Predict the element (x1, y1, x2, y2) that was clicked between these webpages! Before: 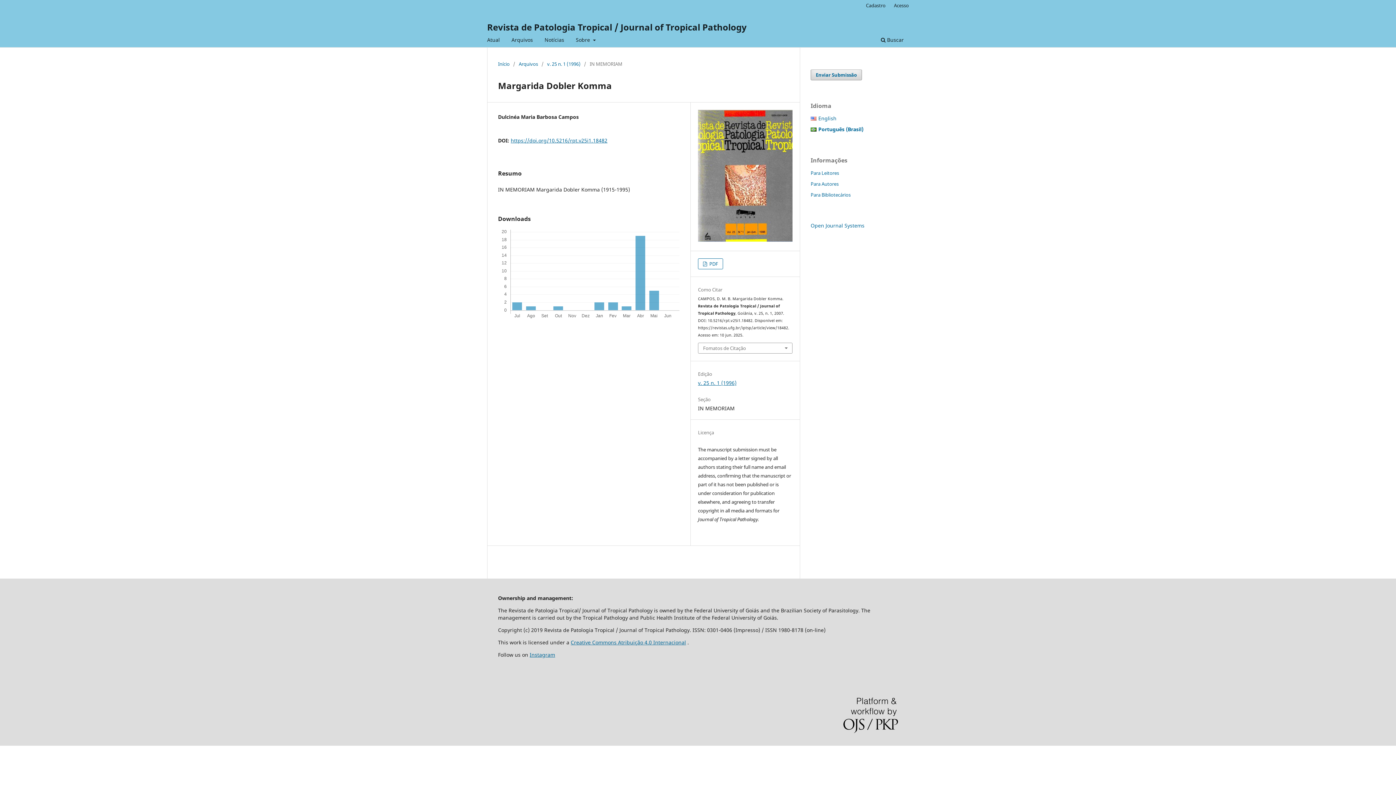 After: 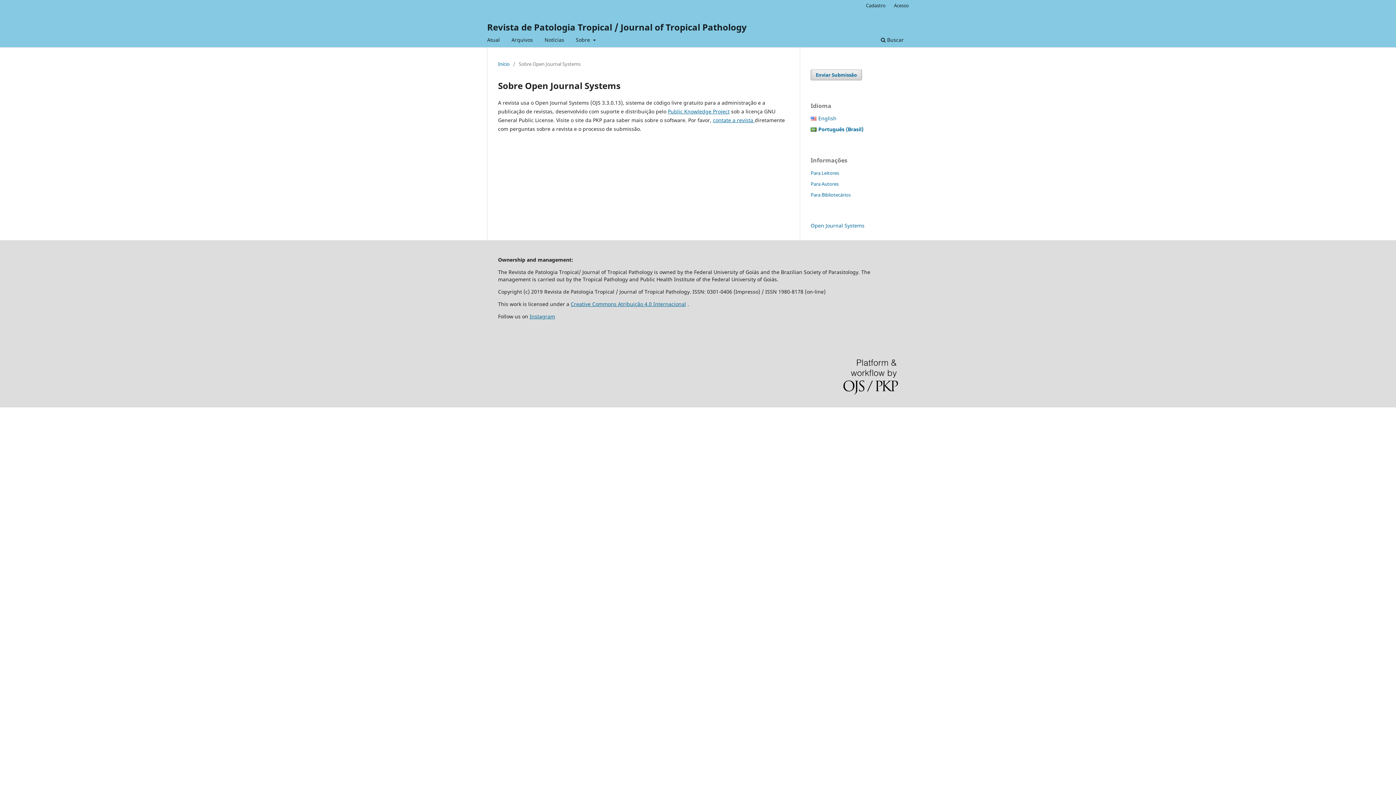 Action: bbox: (843, 698, 898, 735)